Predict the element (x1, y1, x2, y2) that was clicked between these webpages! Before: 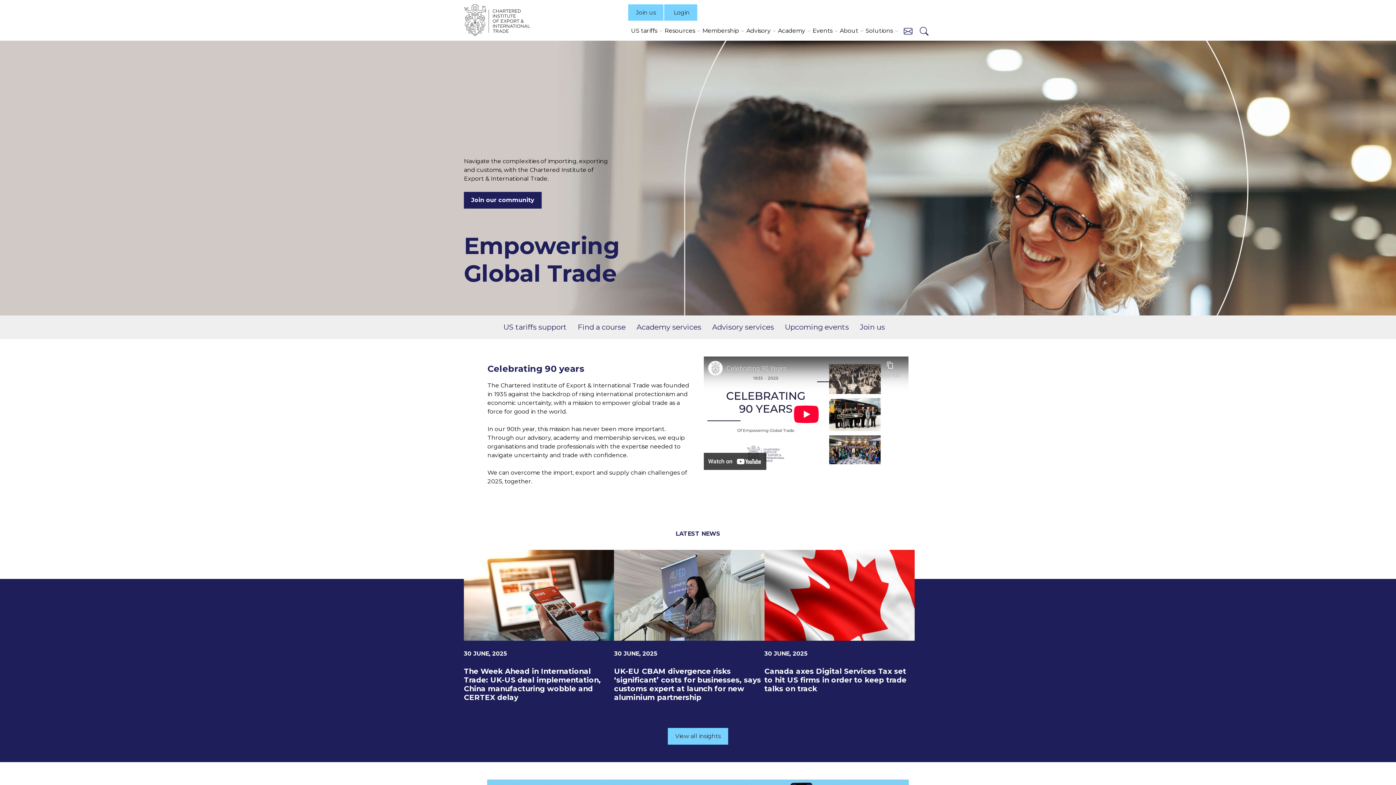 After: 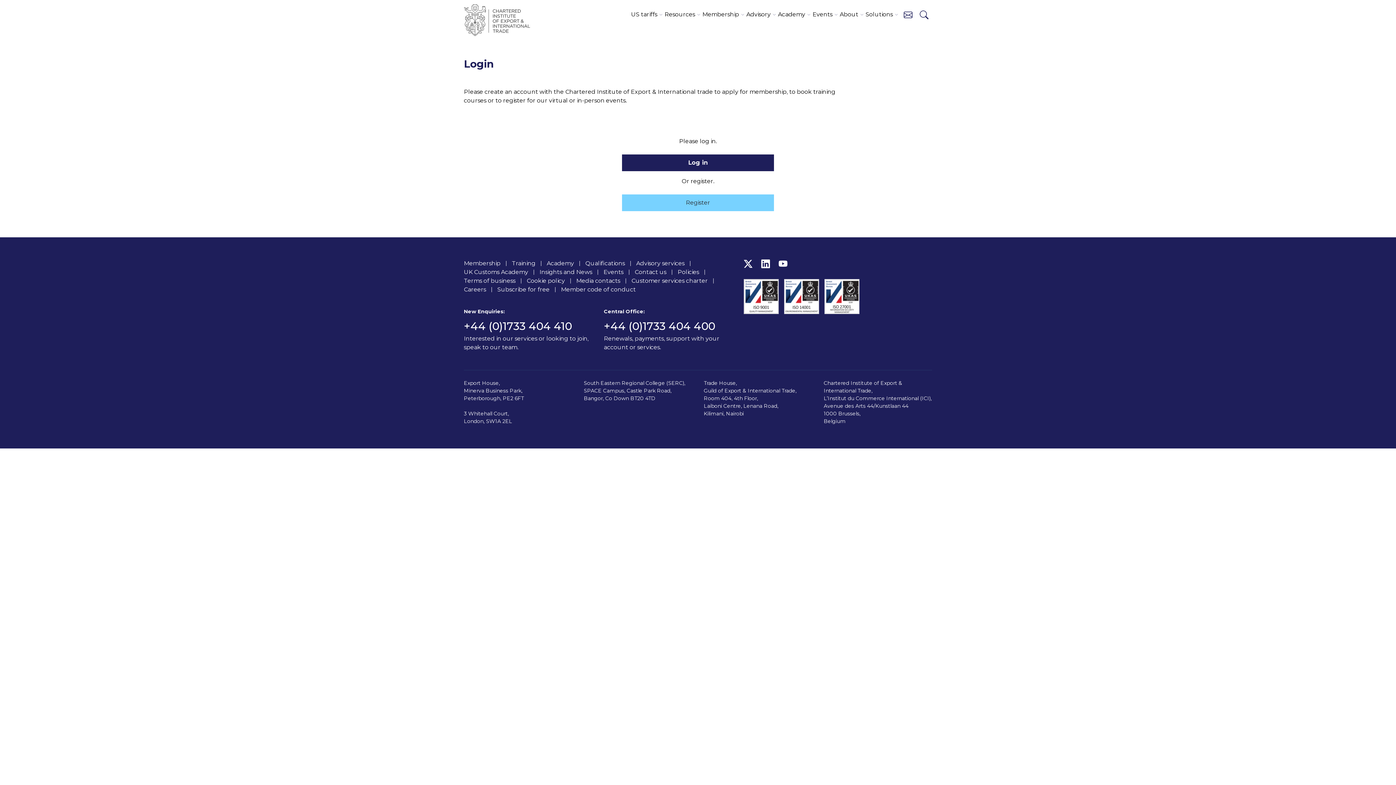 Action: label: Login bbox: (664, 4, 697, 20)